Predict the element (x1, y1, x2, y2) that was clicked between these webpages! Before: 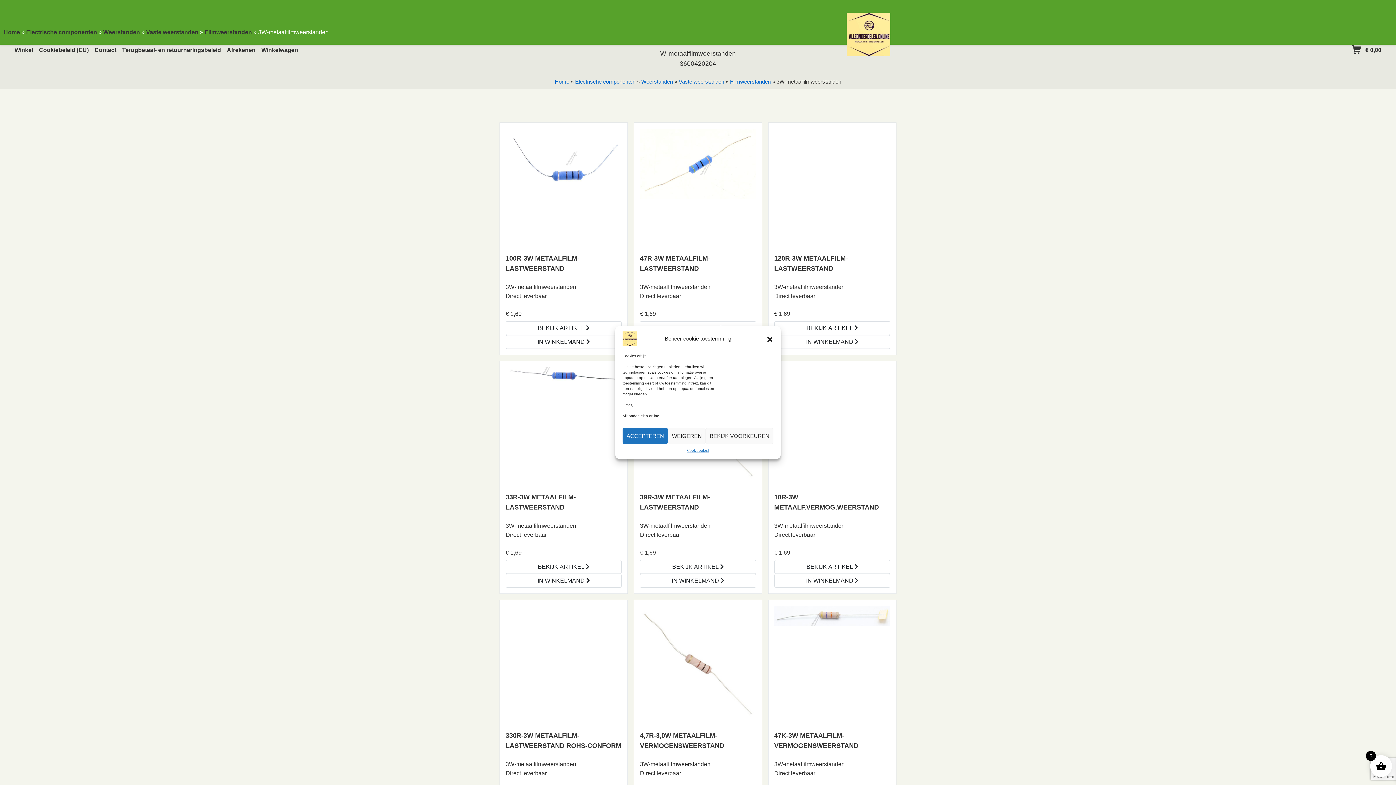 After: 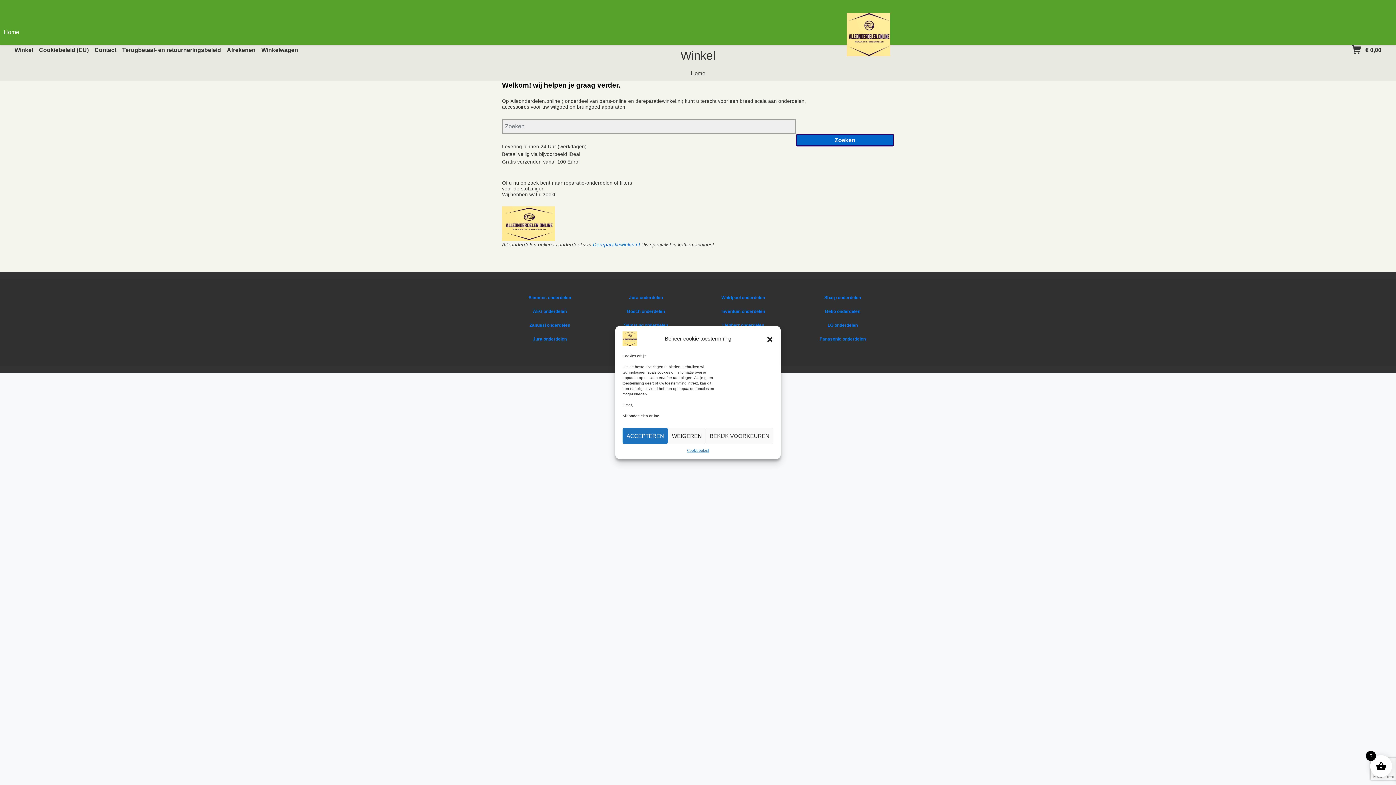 Action: bbox: (554, 78, 569, 84) label: Home